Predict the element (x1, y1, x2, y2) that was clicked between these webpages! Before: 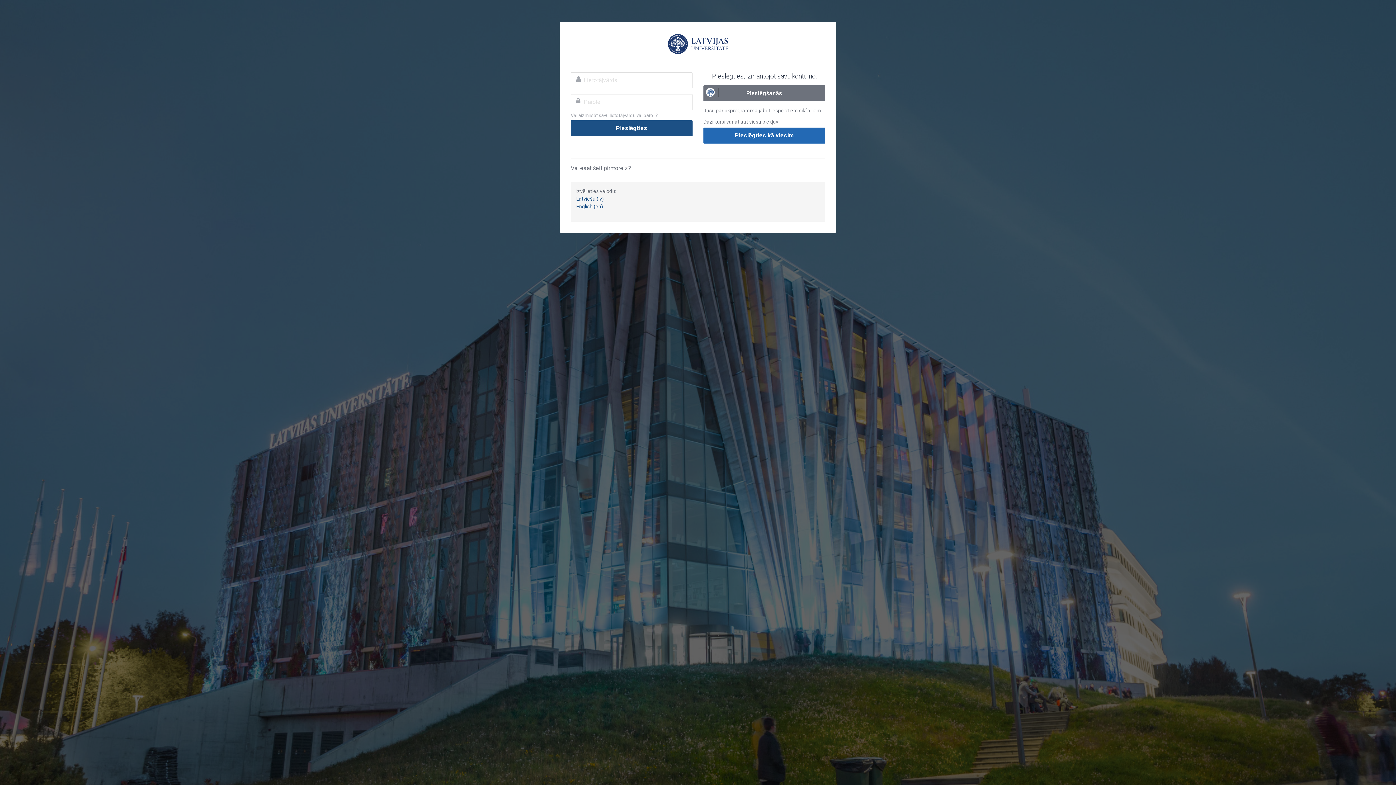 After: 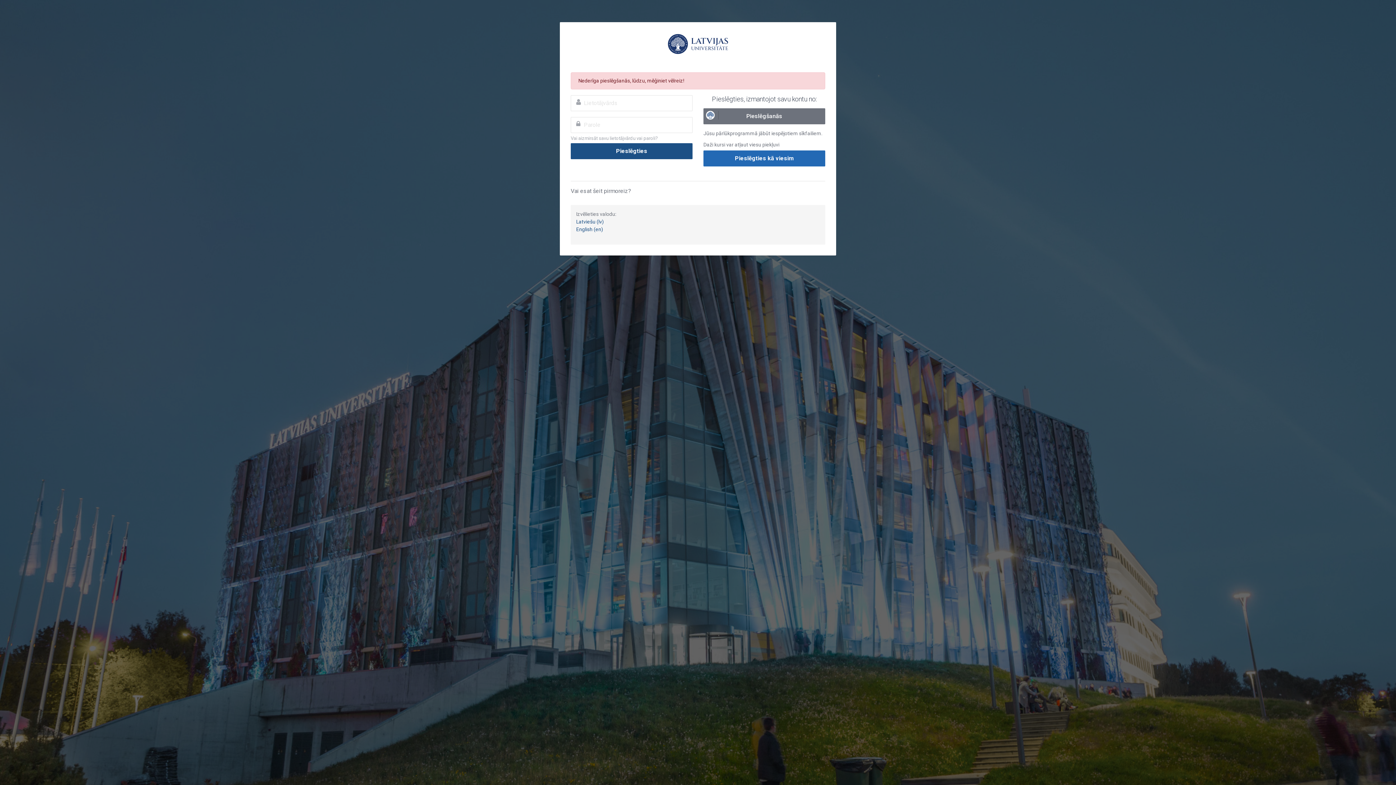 Action: bbox: (570, 120, 692, 136) label: Pieslēgties